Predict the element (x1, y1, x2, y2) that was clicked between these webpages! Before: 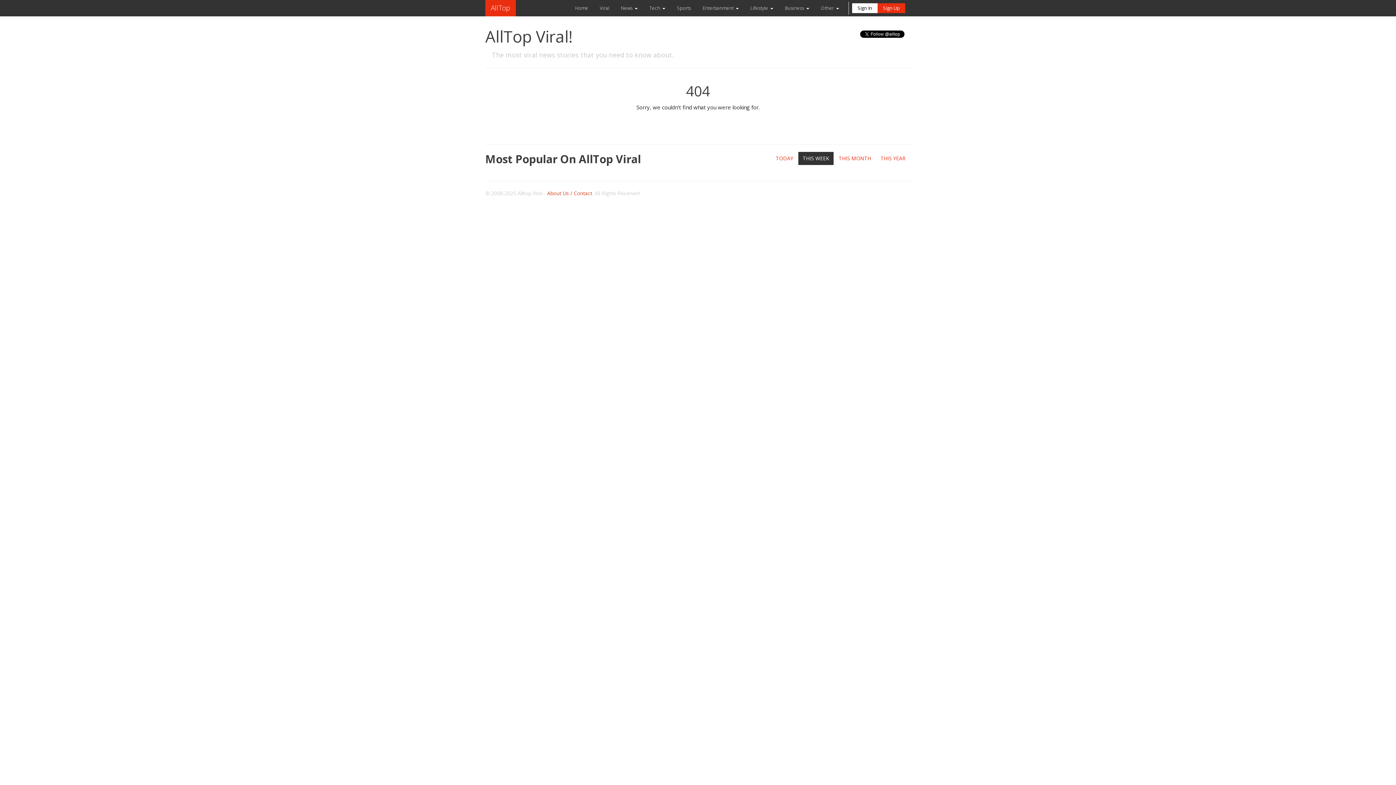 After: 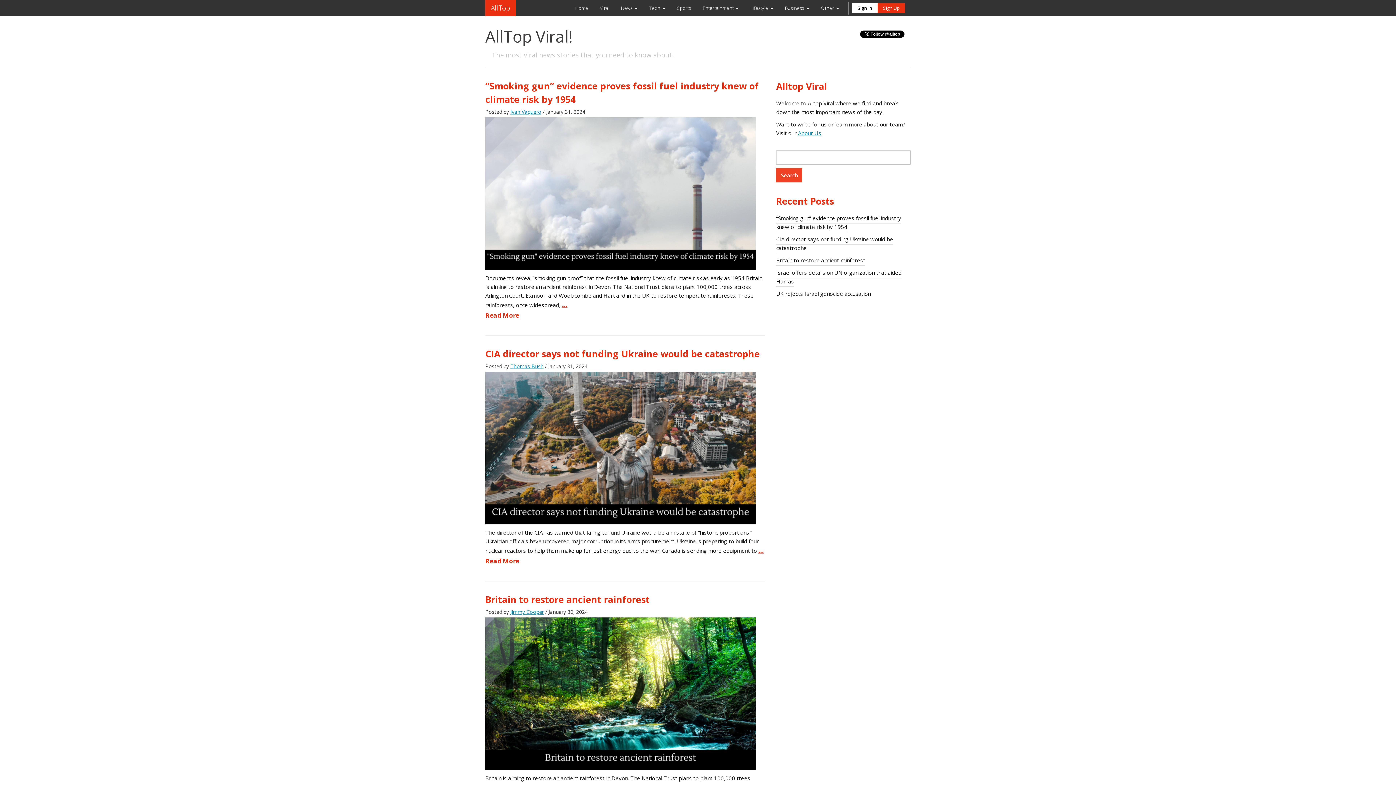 Action: label: AllTop Viral! bbox: (485, 25, 572, 47)